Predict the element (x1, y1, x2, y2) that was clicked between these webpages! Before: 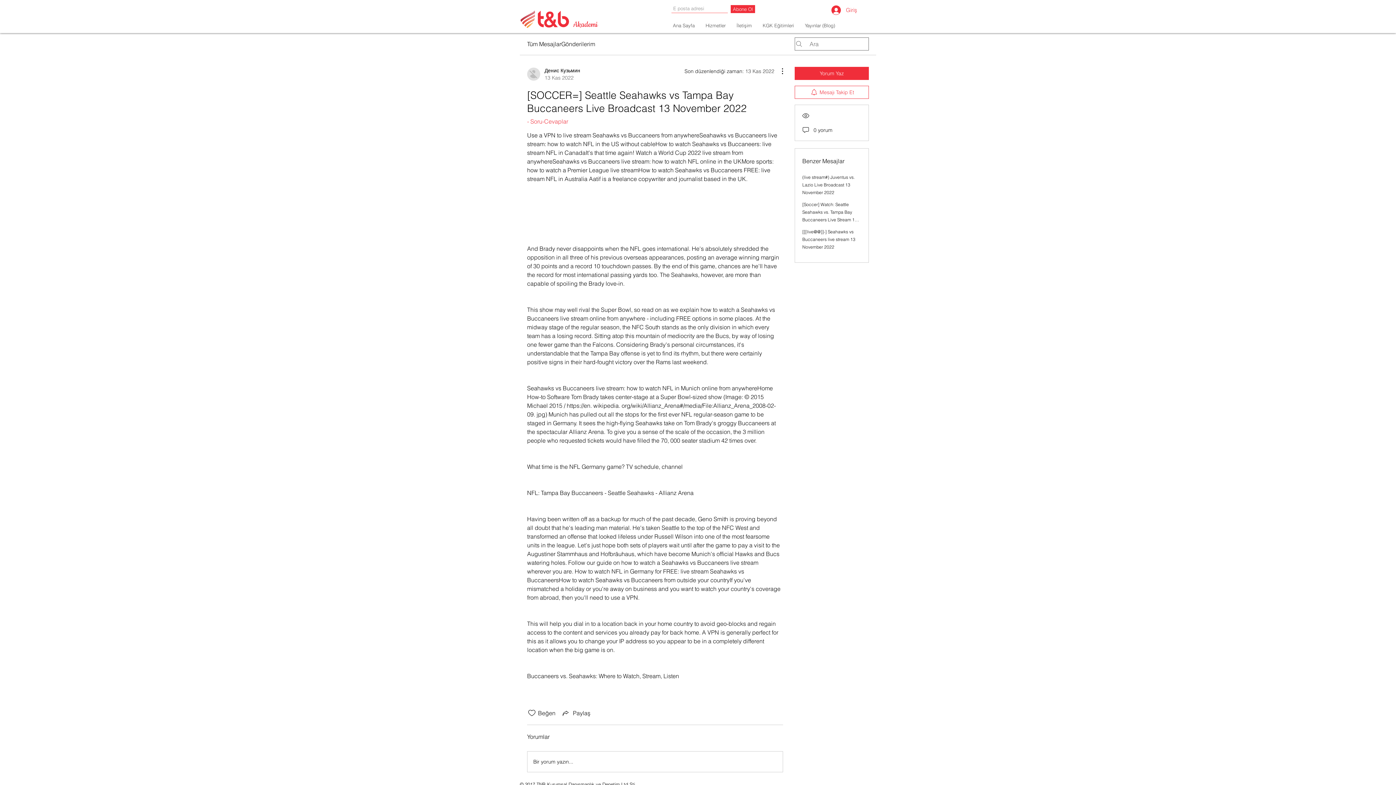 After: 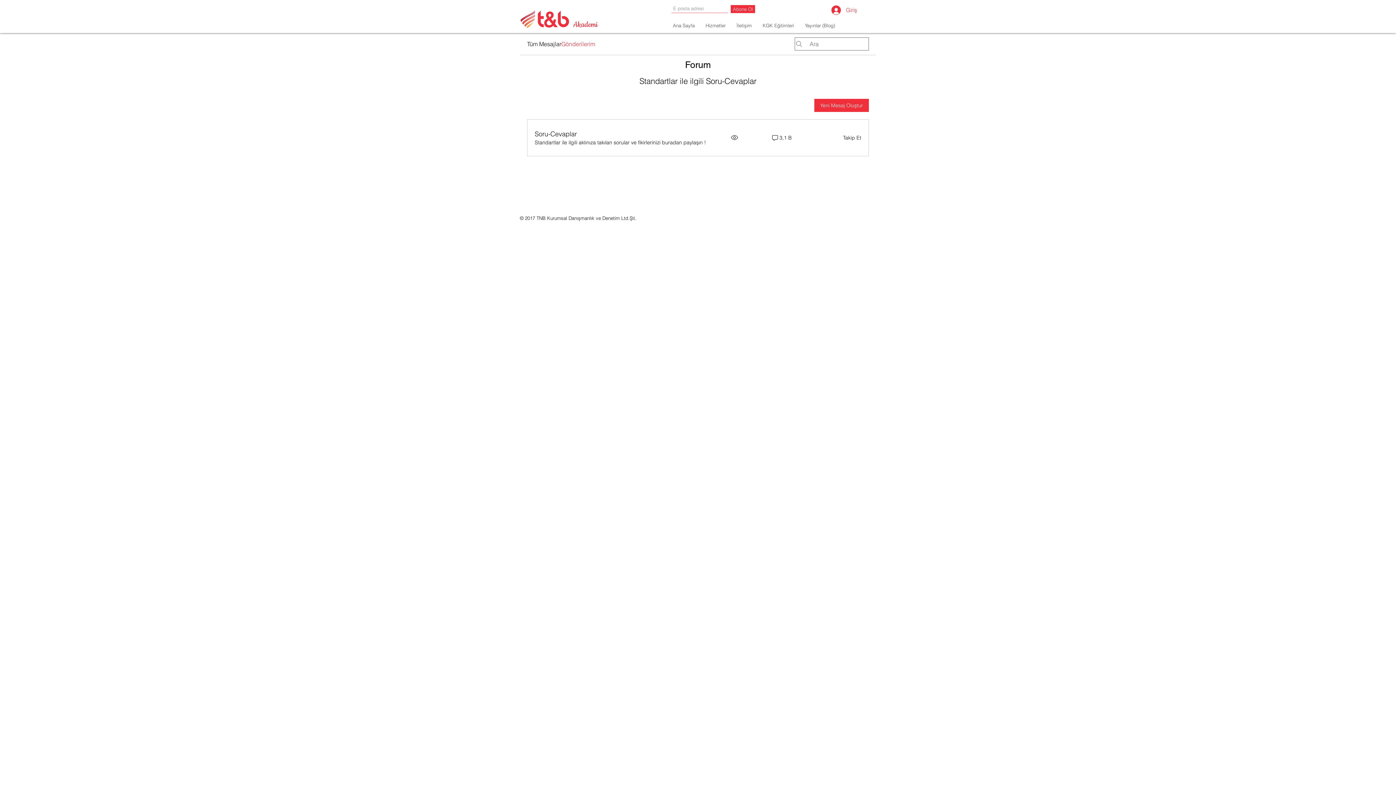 Action: bbox: (561, 39, 595, 48) label: Gönderilerim